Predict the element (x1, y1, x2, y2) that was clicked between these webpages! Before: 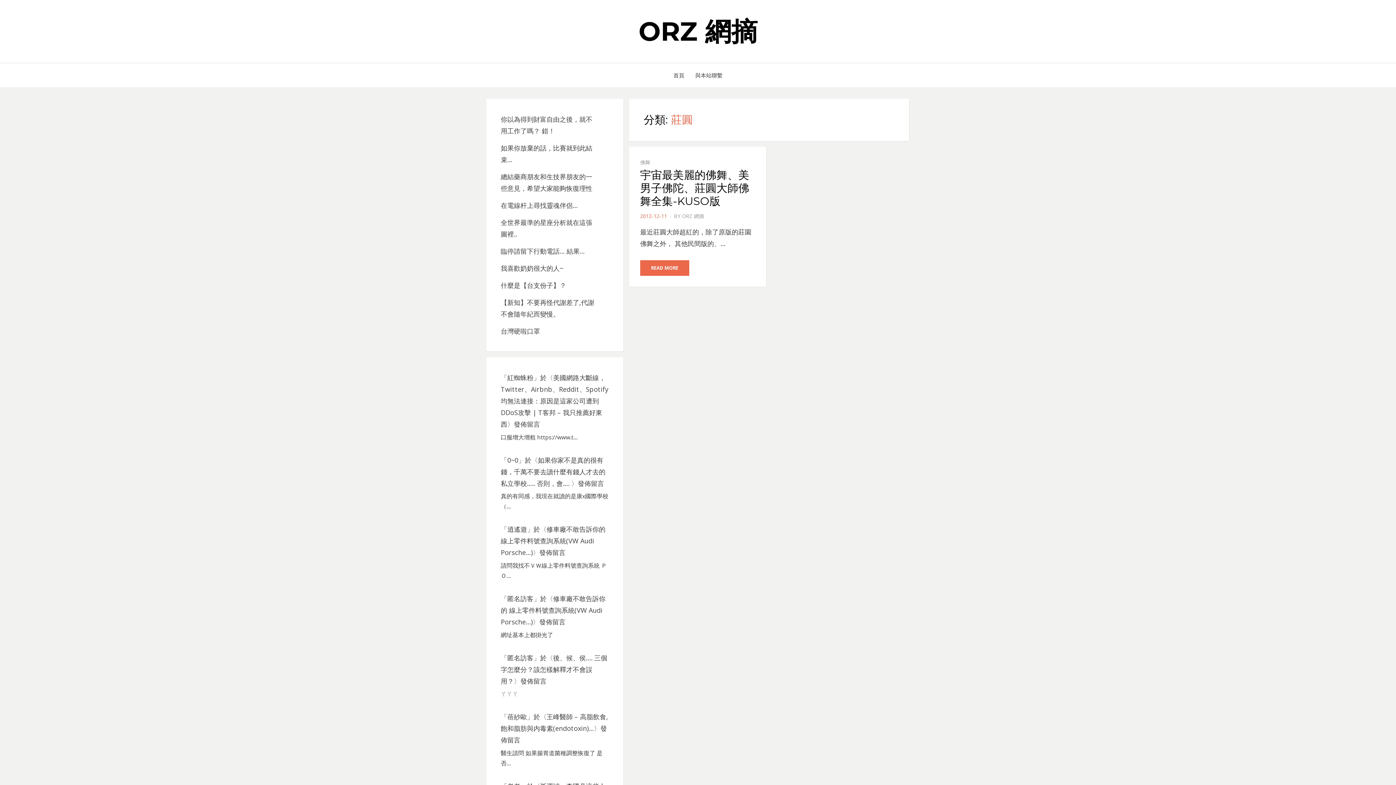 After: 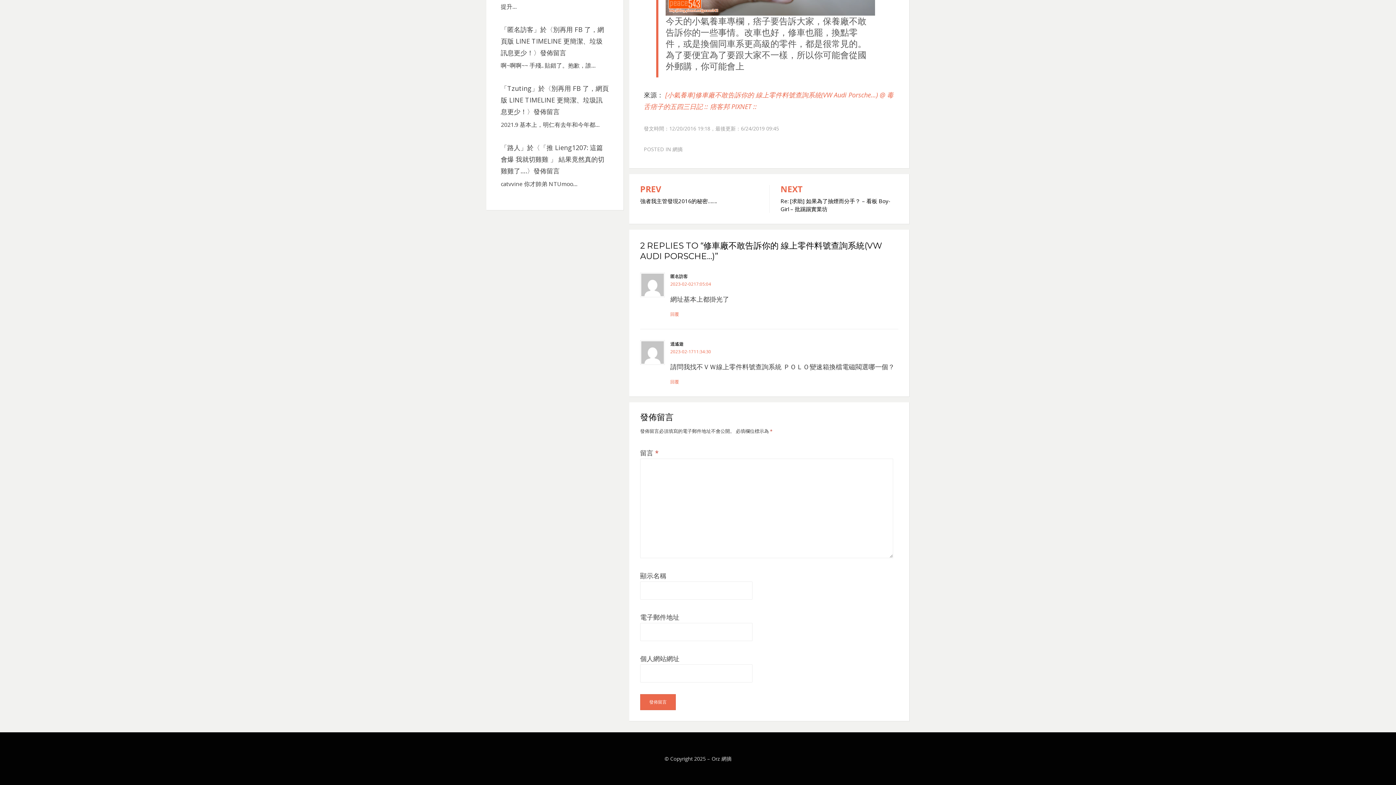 Action: label: 修車廠不敢告訴你的 線上零件料號查詢系統(VW Audi Porsche…) bbox: (500, 594, 605, 626)